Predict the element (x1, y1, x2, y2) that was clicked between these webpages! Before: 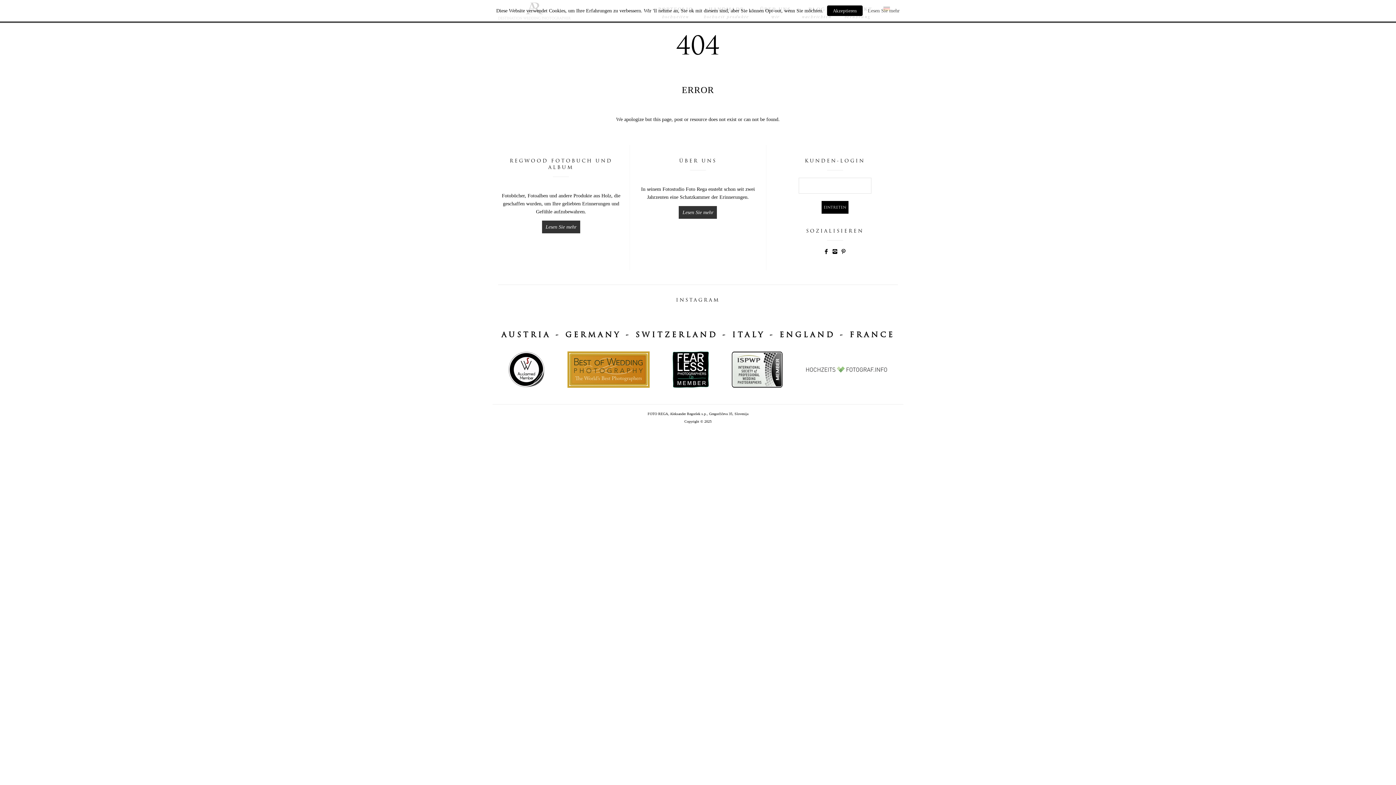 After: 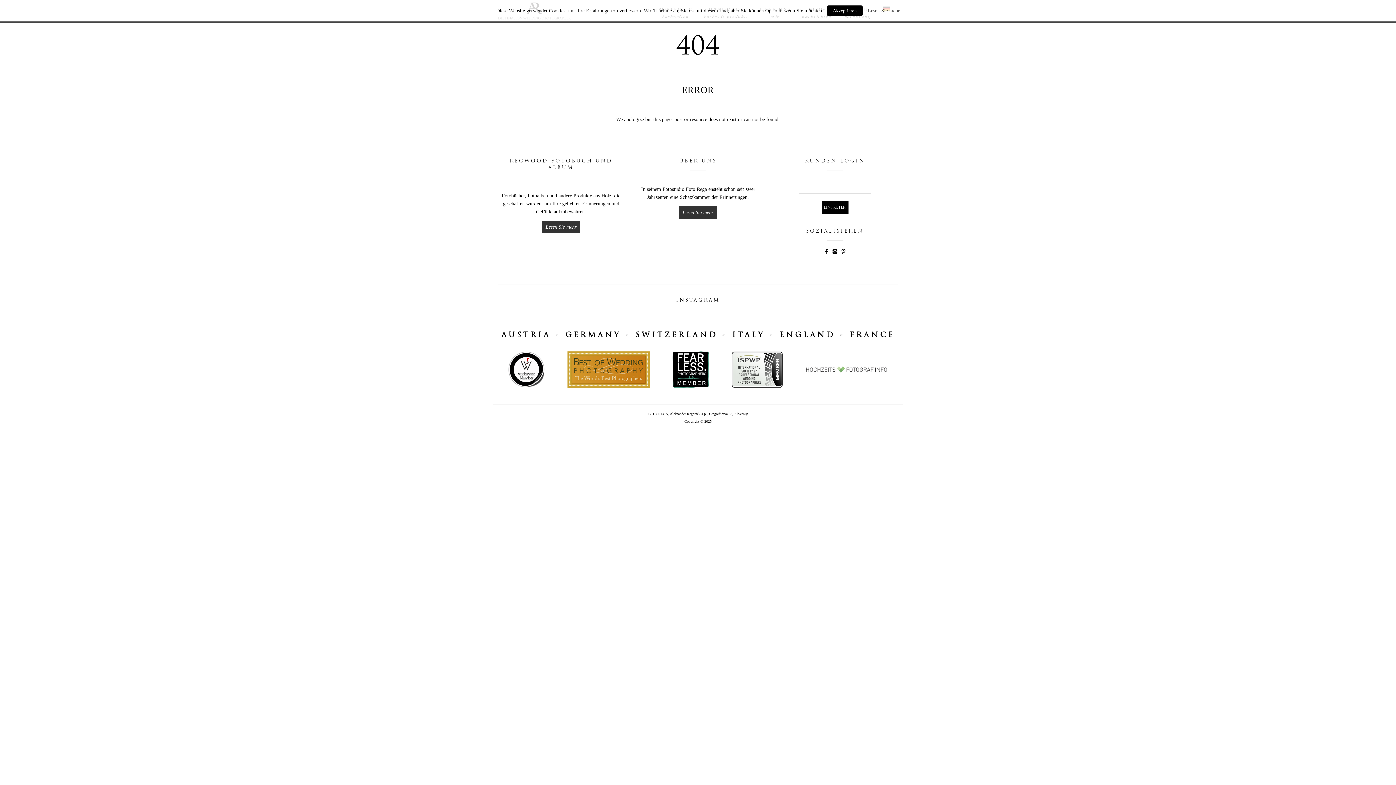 Action: bbox: (840, 249, 847, 254)